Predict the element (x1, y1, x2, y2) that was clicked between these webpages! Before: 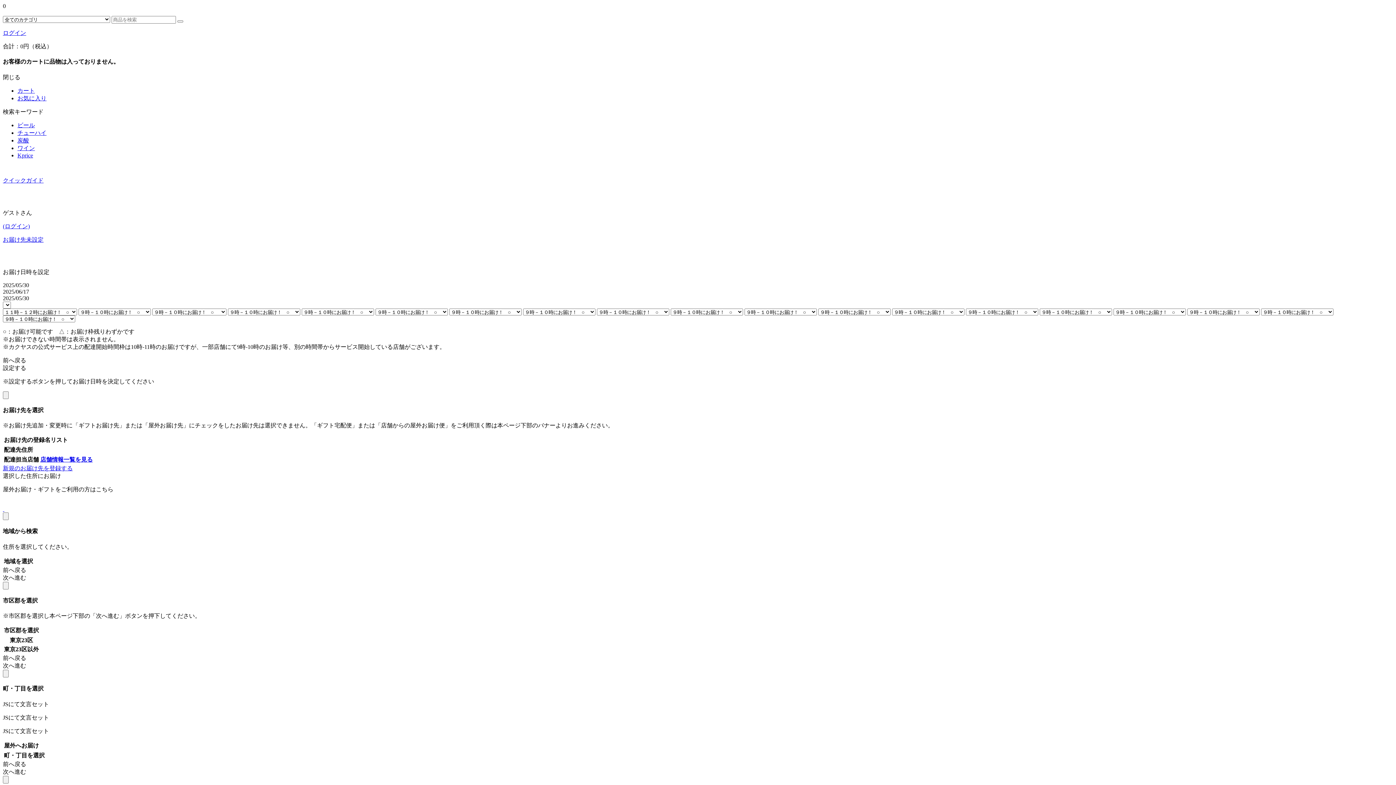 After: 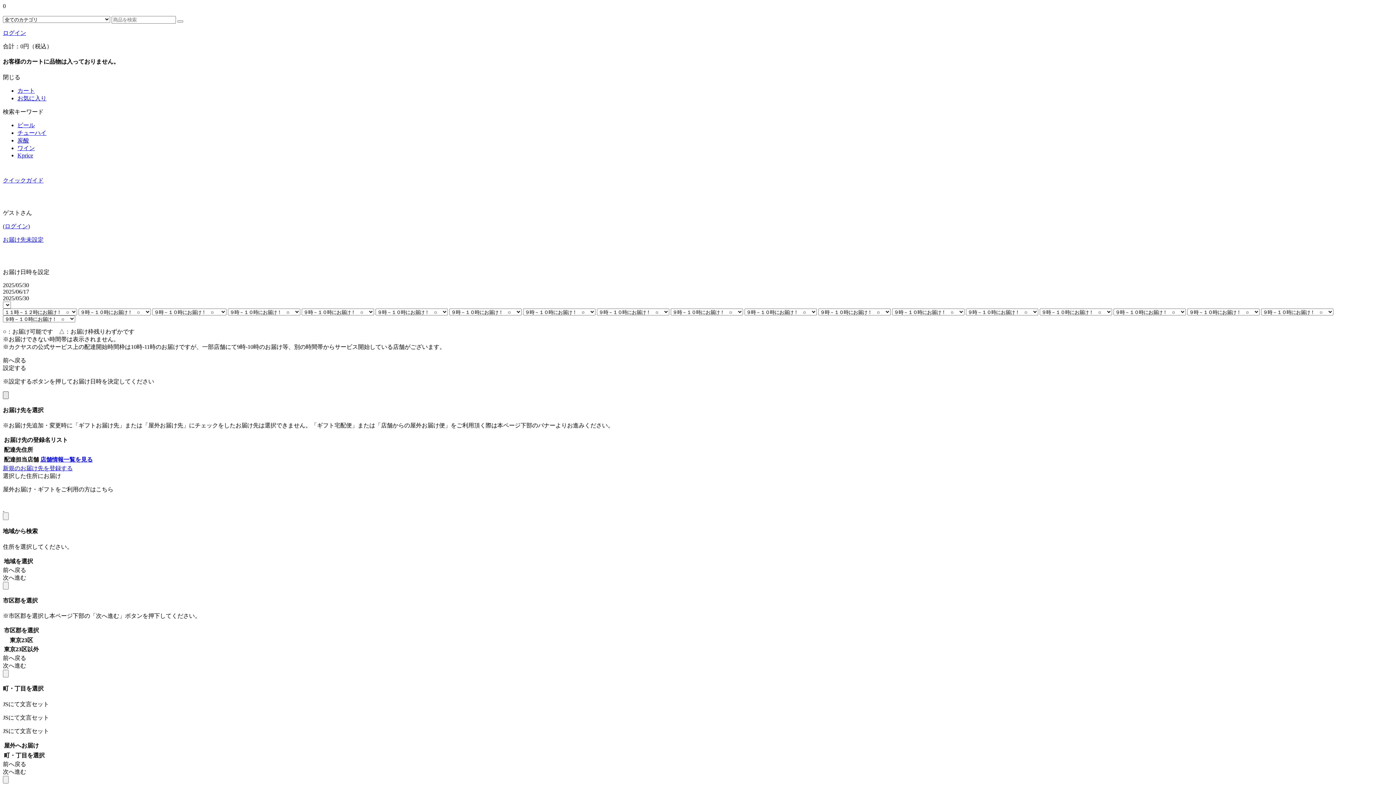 Action: bbox: (2, 391, 8, 399)